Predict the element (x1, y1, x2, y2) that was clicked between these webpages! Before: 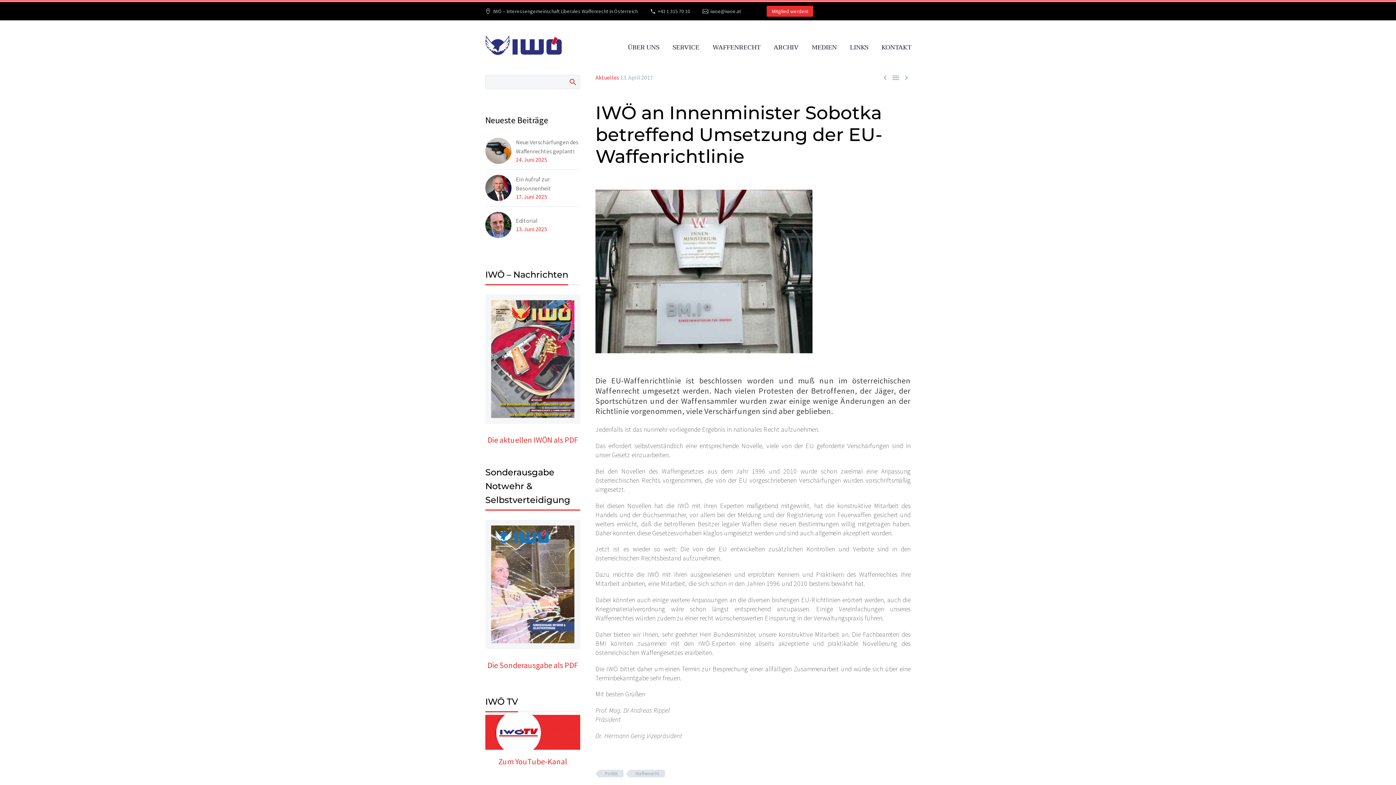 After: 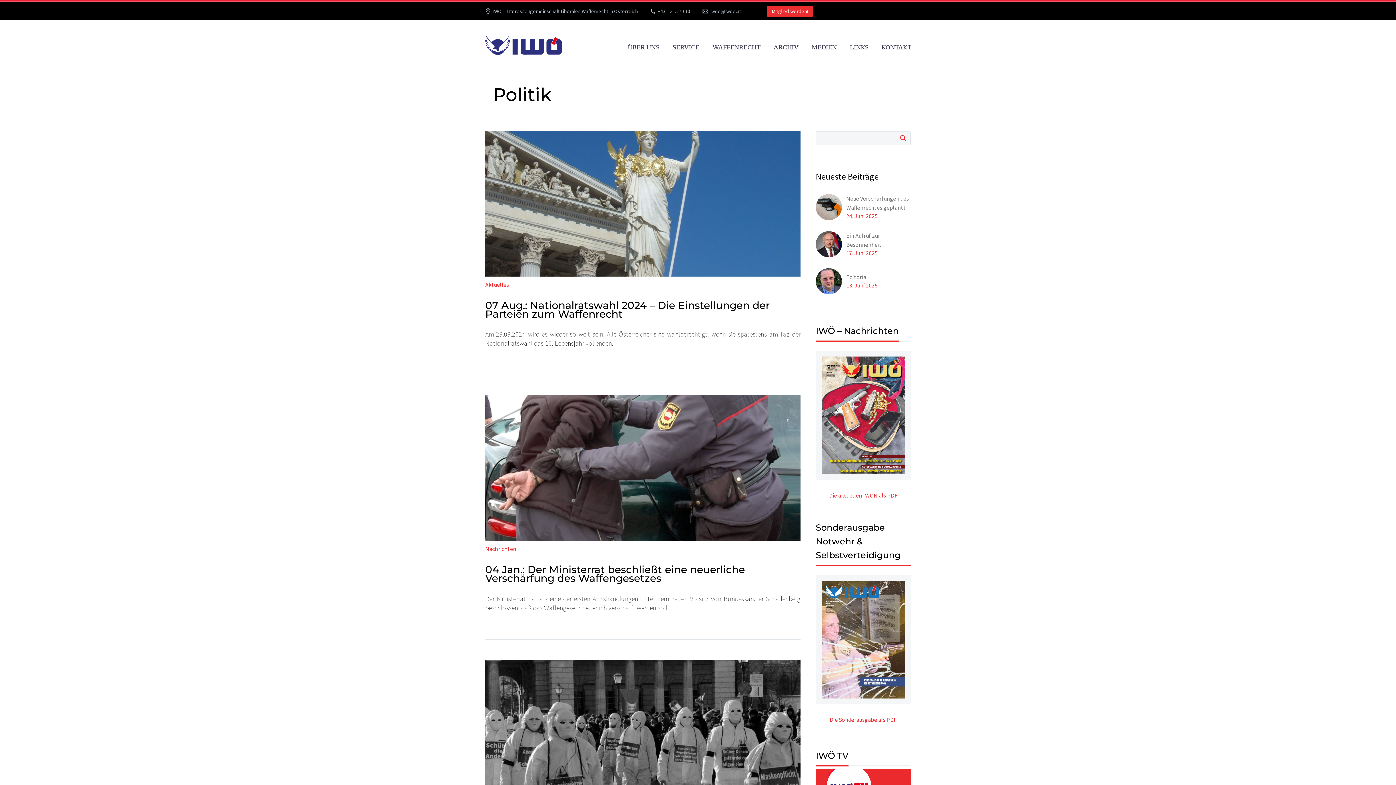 Action: label: Politik bbox: (599, 770, 623, 777)